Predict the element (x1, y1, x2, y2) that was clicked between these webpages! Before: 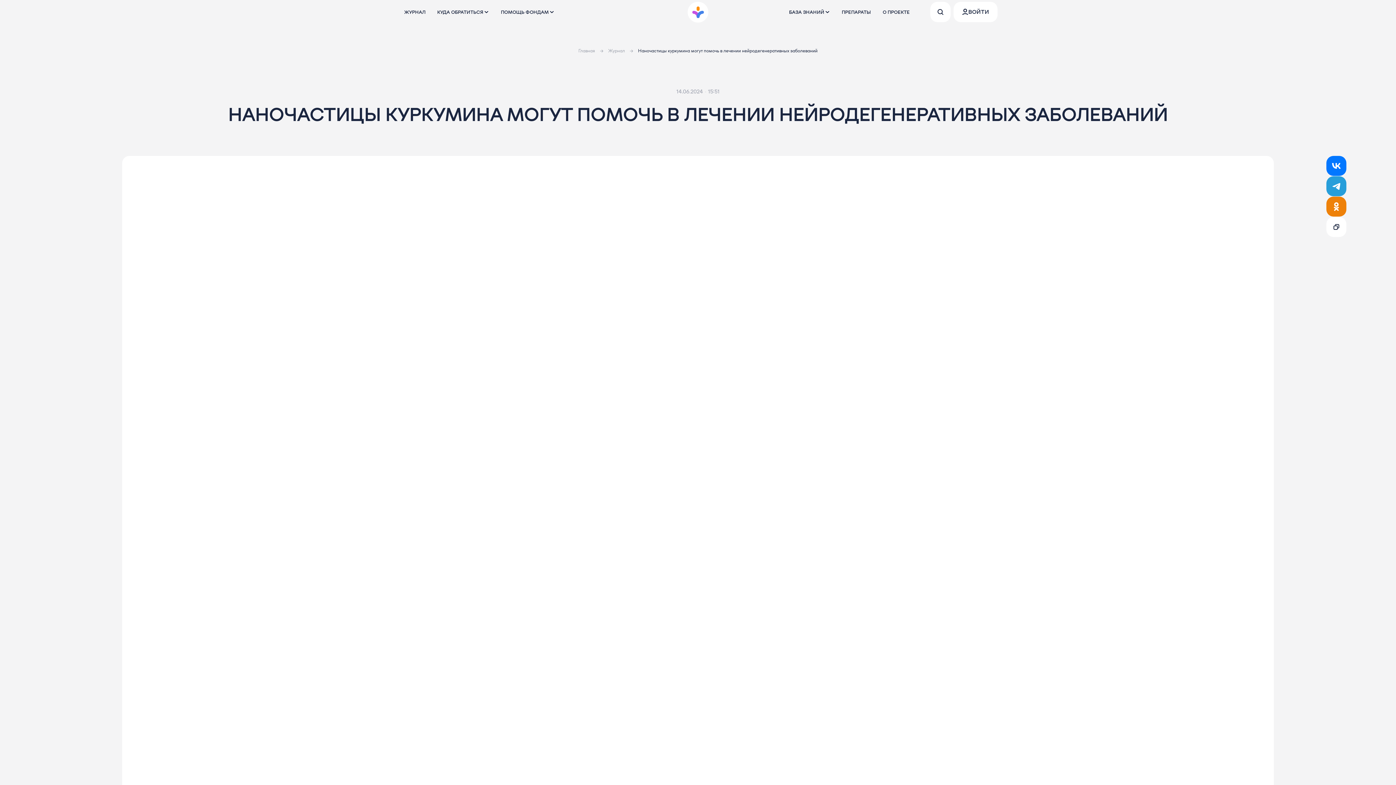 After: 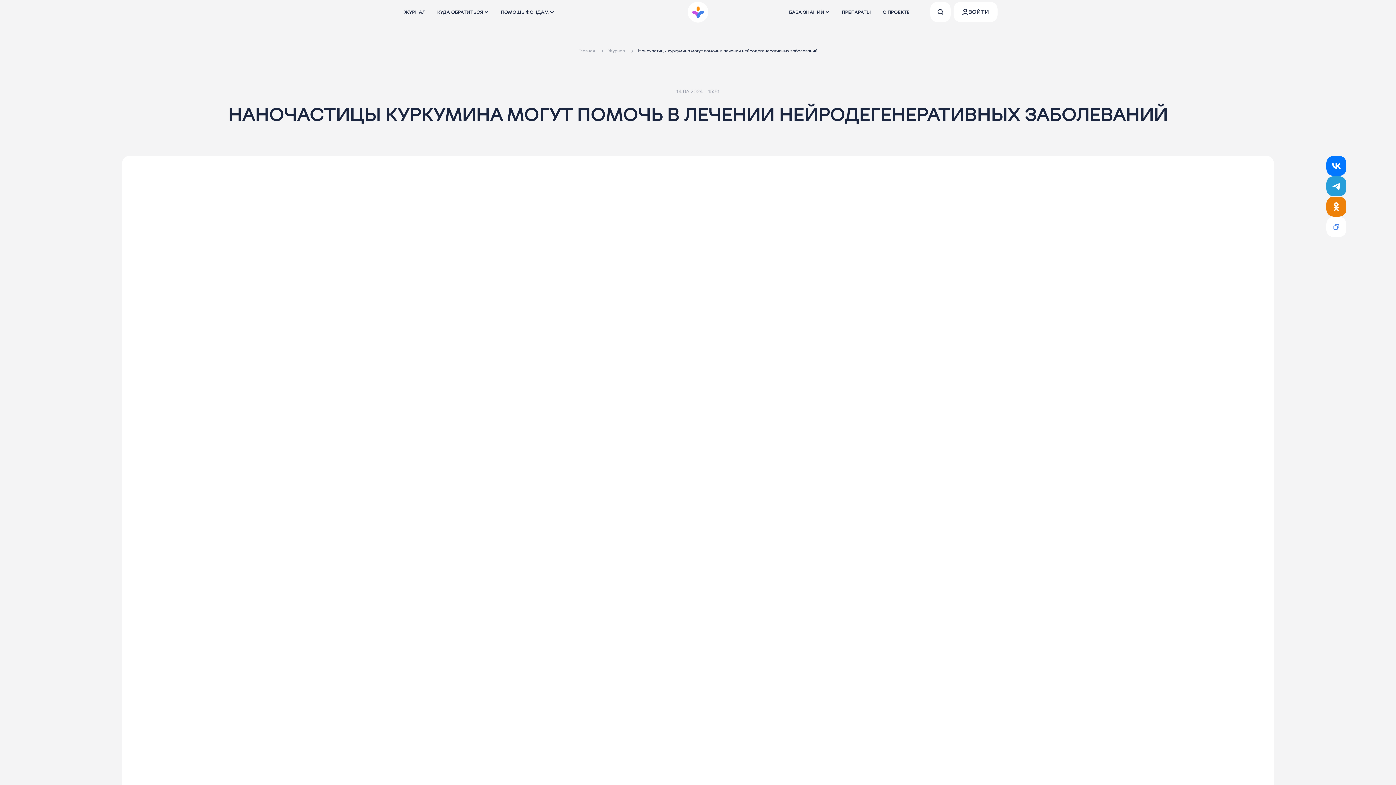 Action: bbox: (1326, 217, 1346, 237)